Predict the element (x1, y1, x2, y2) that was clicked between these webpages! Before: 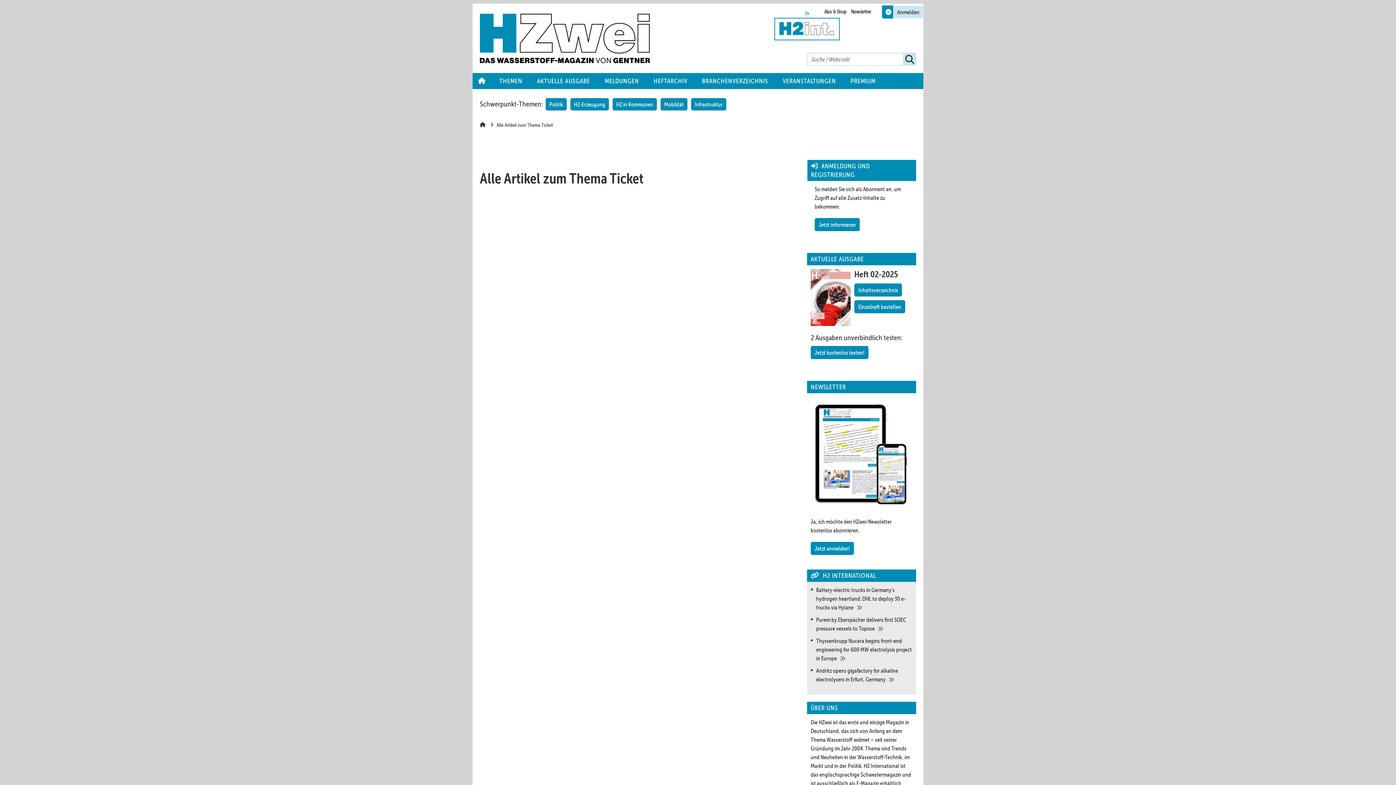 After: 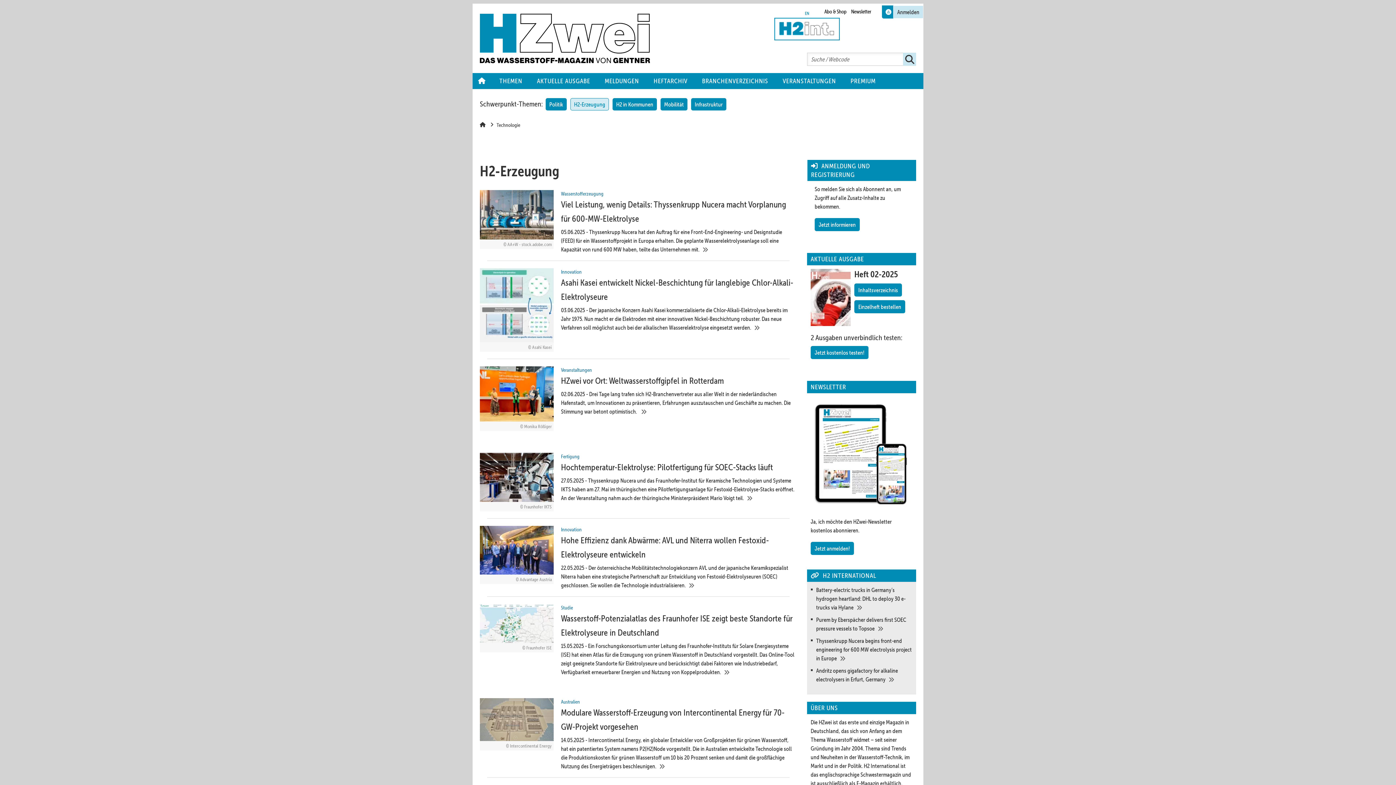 Action: label: H2-Erzeugung bbox: (570, 98, 609, 110)